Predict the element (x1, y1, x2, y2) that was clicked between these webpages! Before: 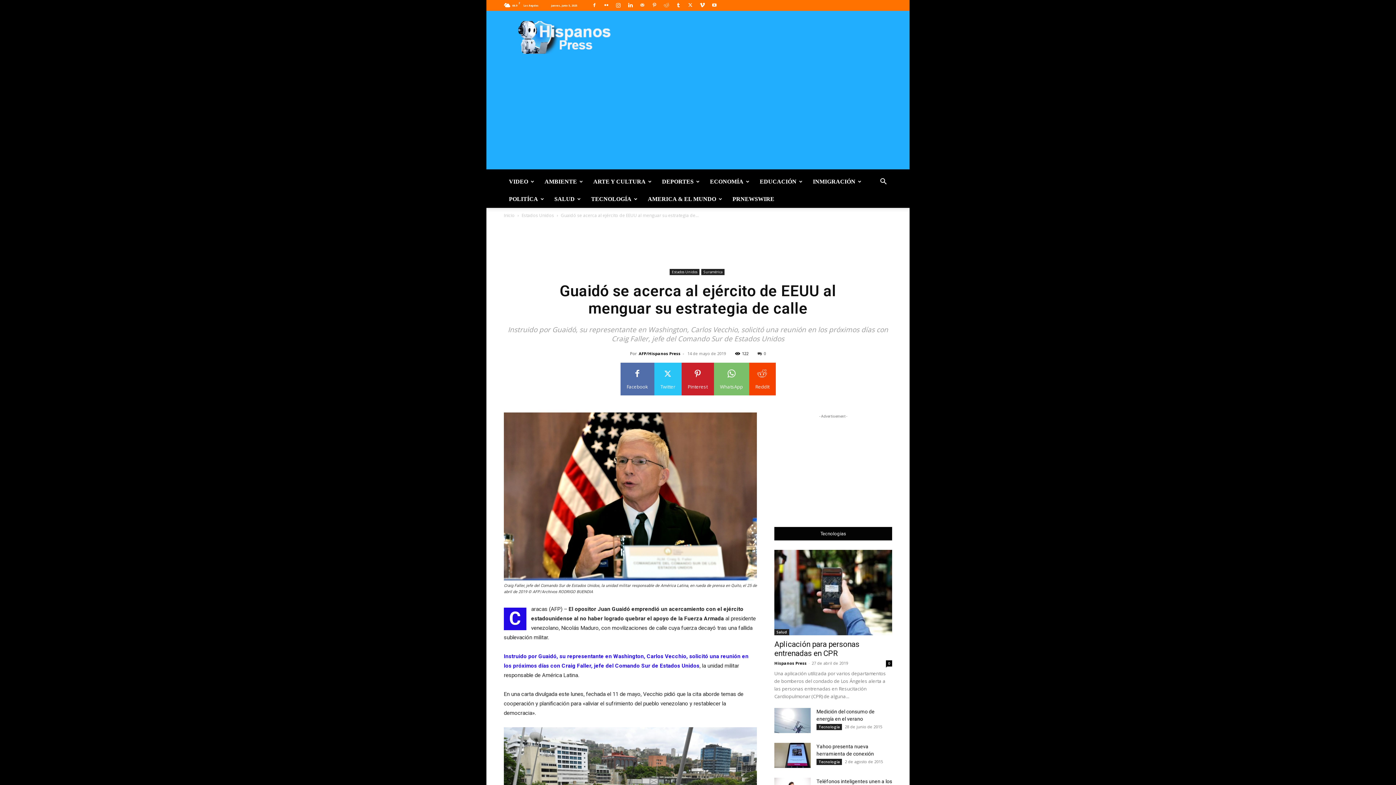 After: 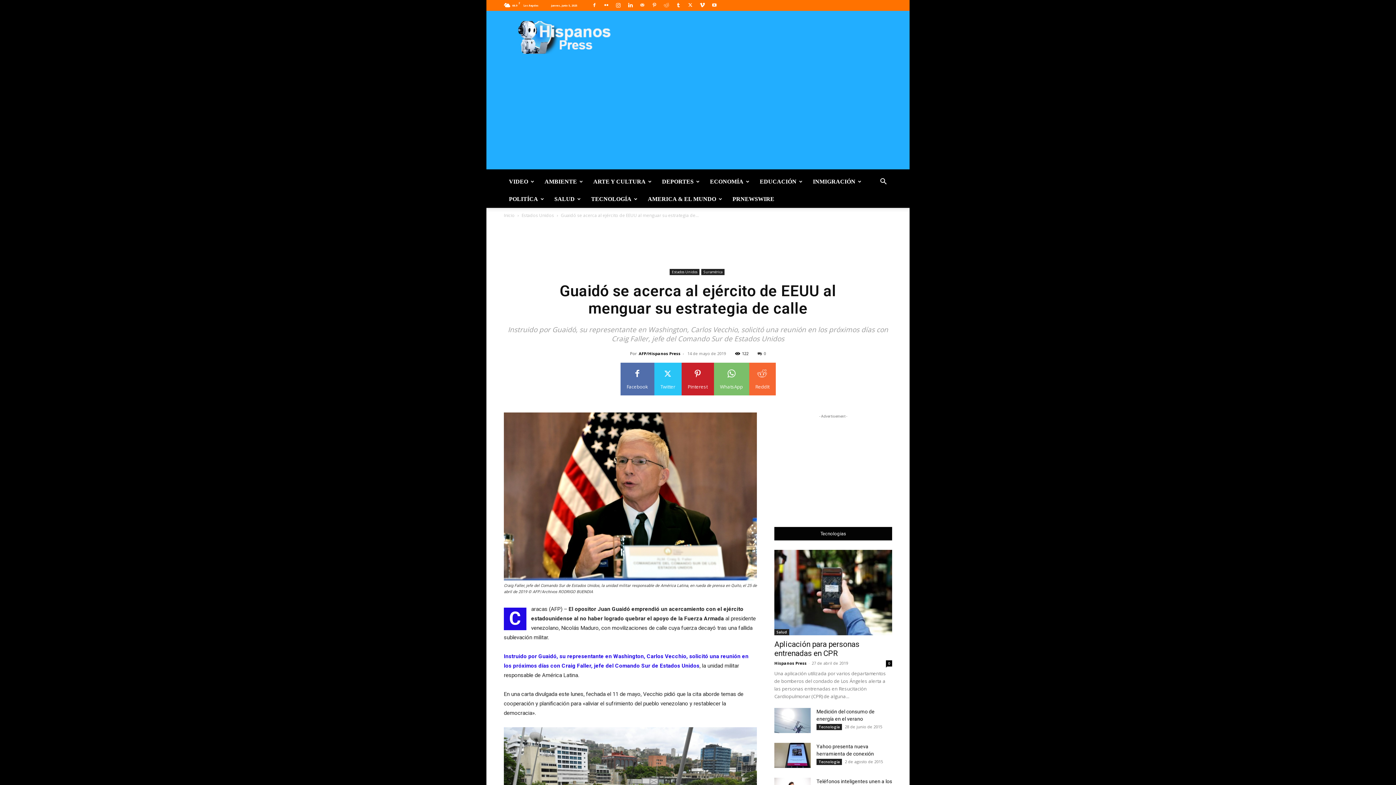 Action: label: ReddIt bbox: (749, 362, 775, 395)